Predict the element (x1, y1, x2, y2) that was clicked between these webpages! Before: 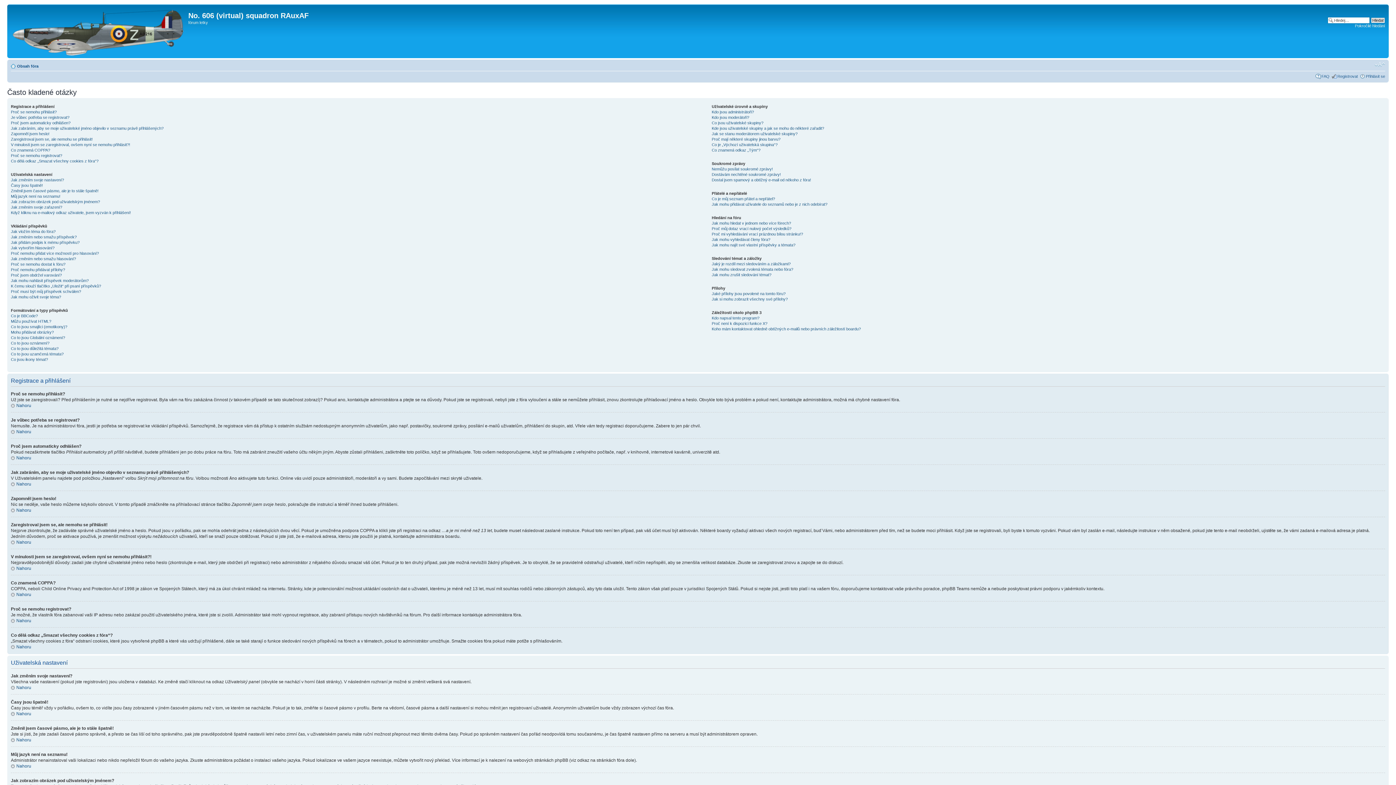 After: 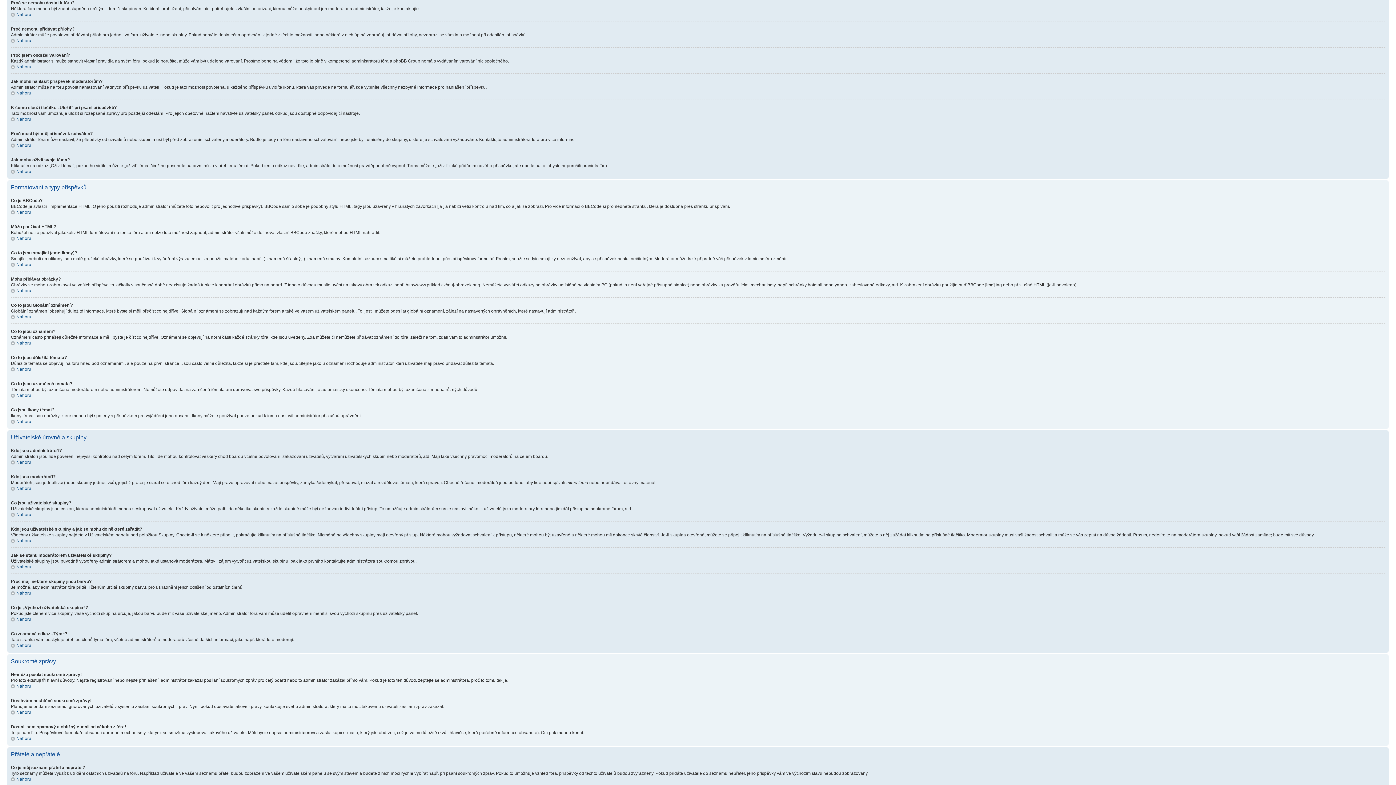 Action: bbox: (10, 262, 65, 266) label: Proč se nemohu dostat k fóru?